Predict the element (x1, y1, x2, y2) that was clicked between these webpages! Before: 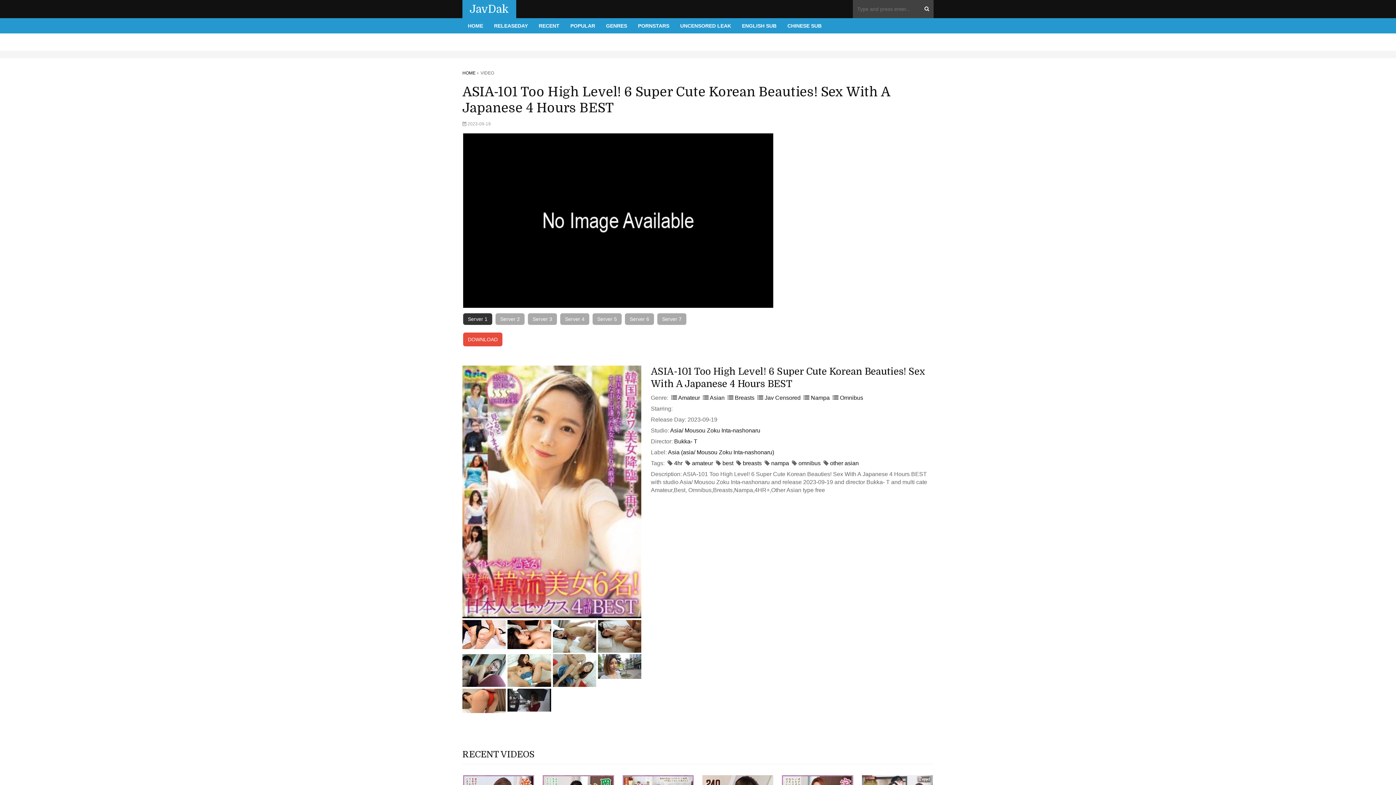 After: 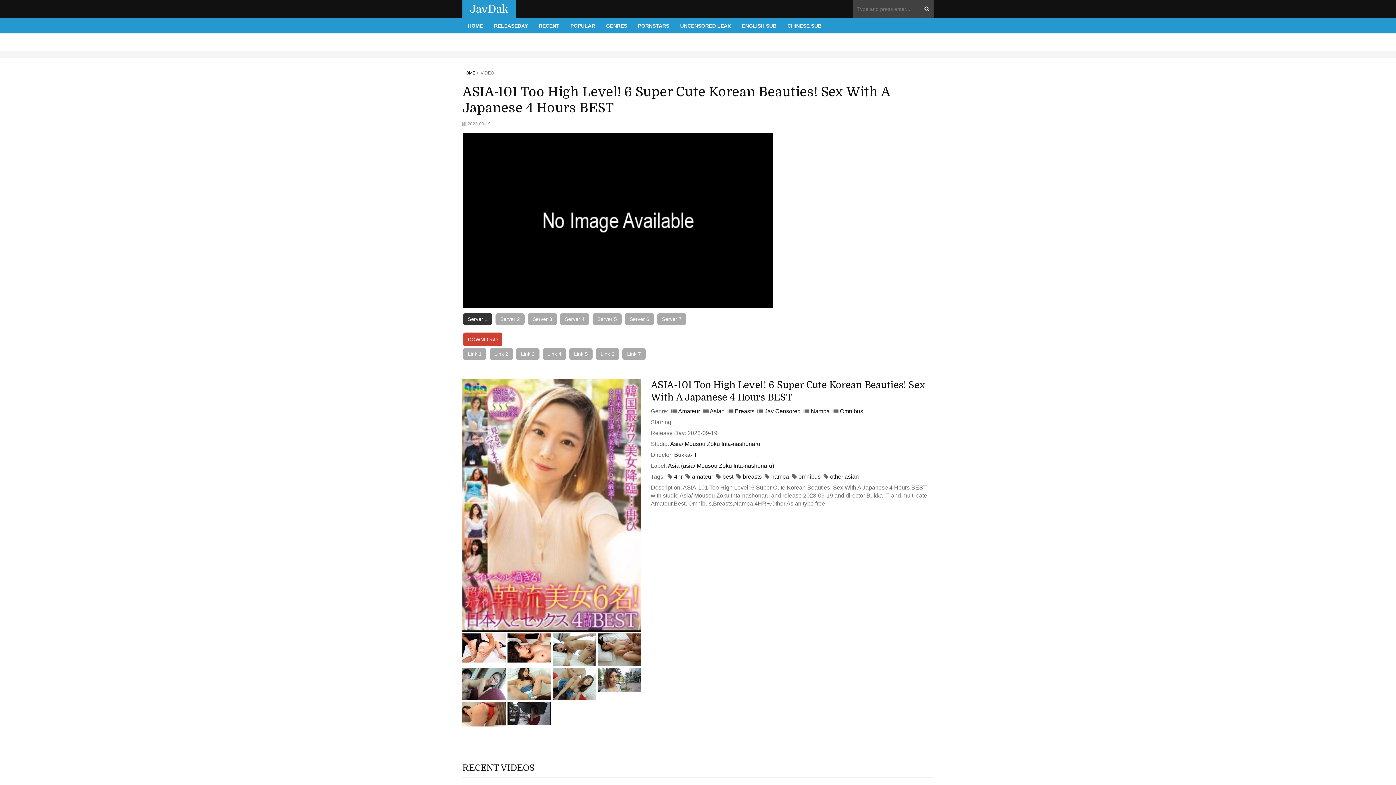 Action: label: DOWNLOAD bbox: (463, 332, 502, 346)